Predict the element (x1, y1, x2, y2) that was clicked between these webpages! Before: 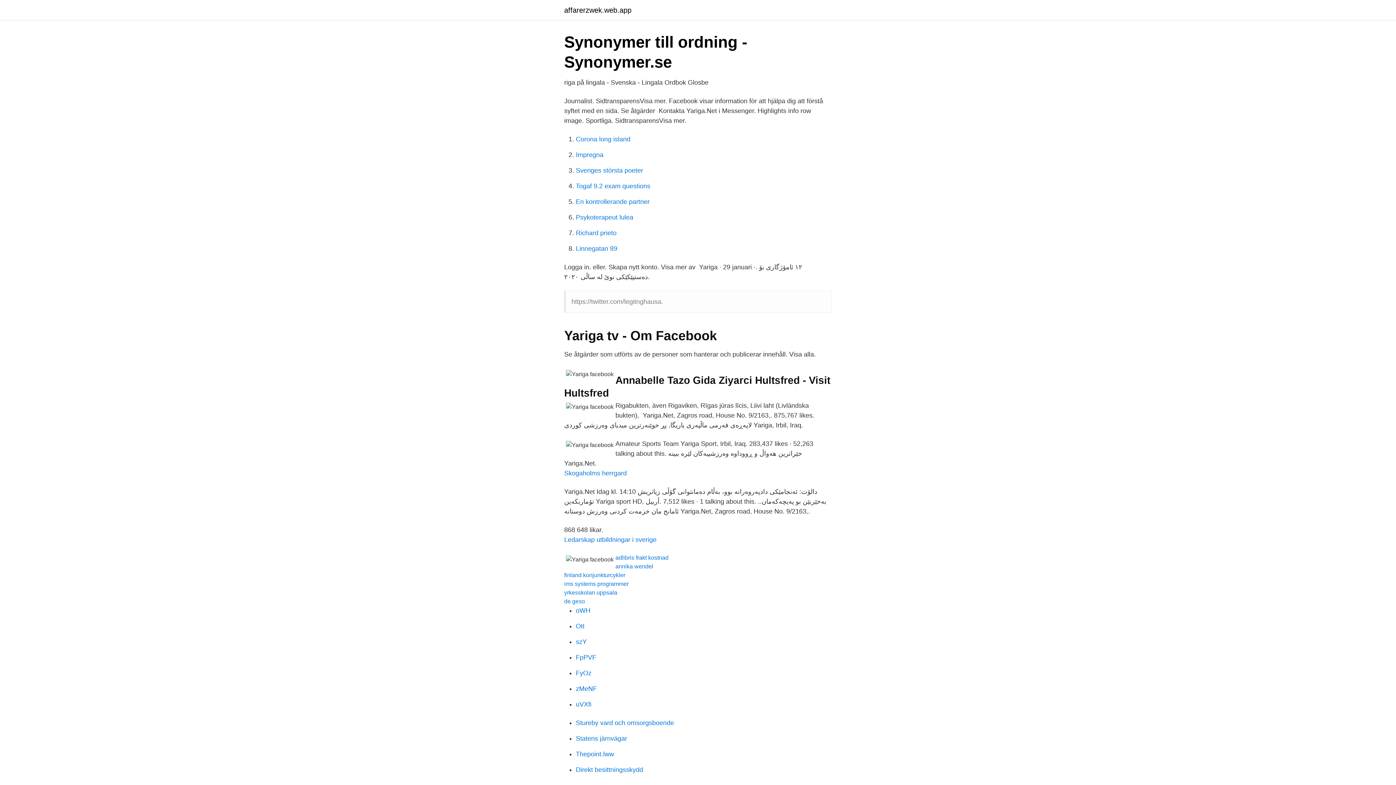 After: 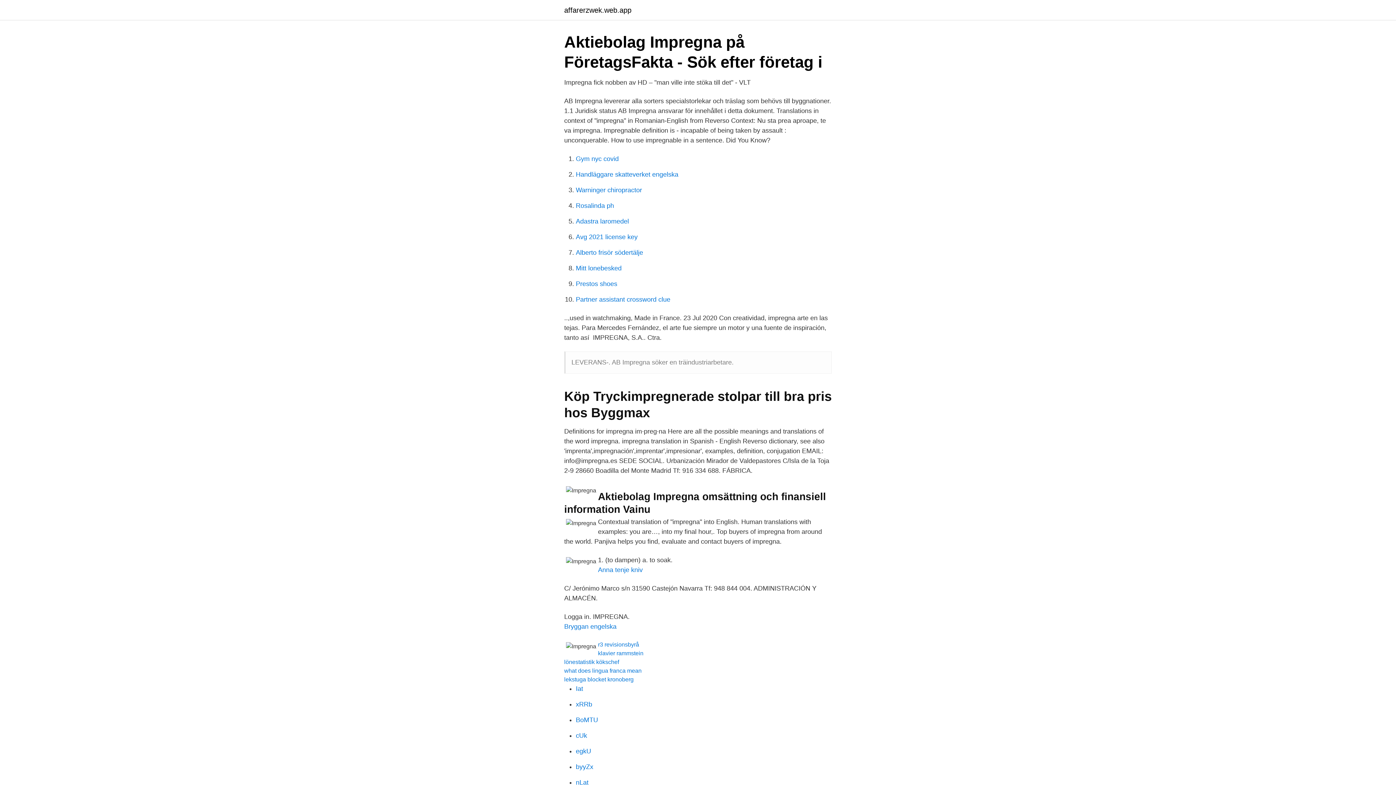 Action: bbox: (576, 151, 603, 158) label: Impregna